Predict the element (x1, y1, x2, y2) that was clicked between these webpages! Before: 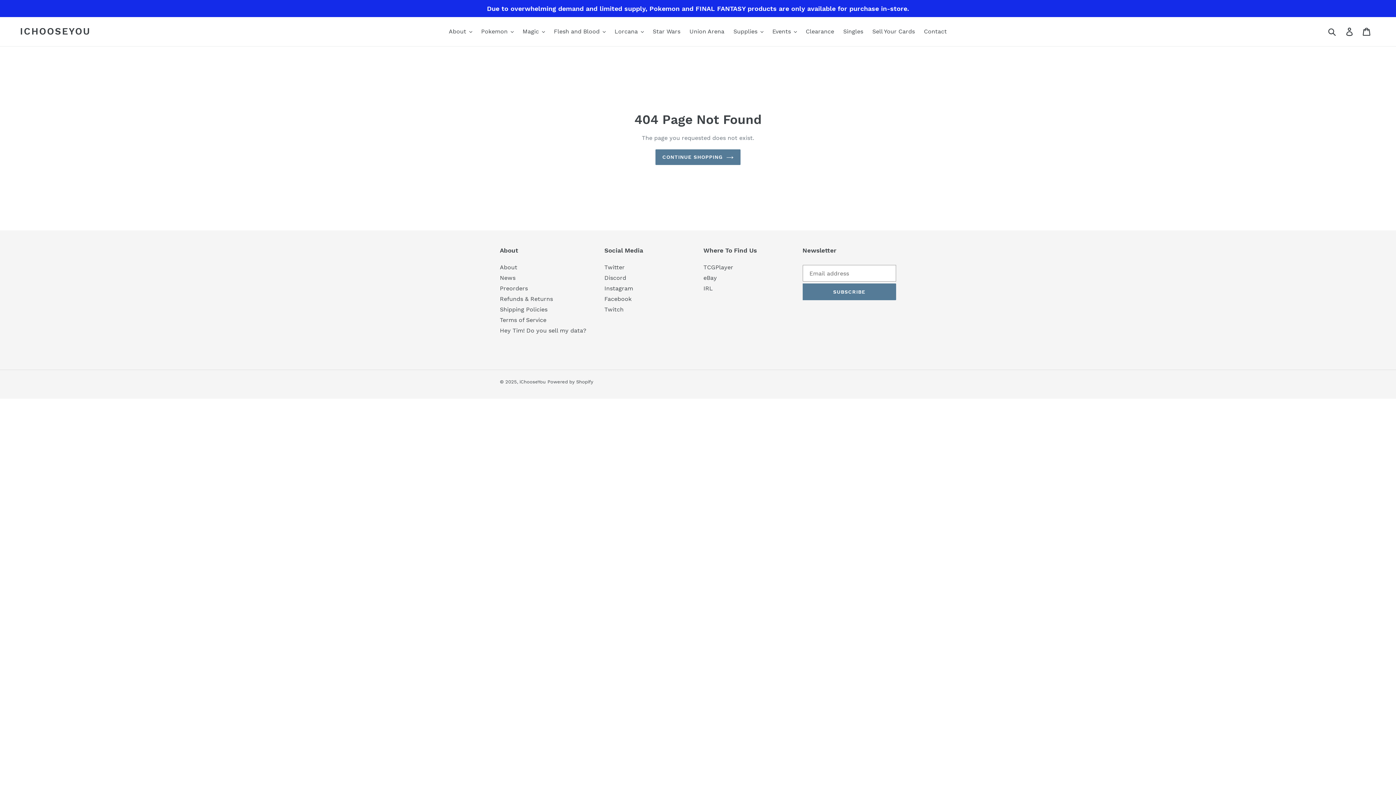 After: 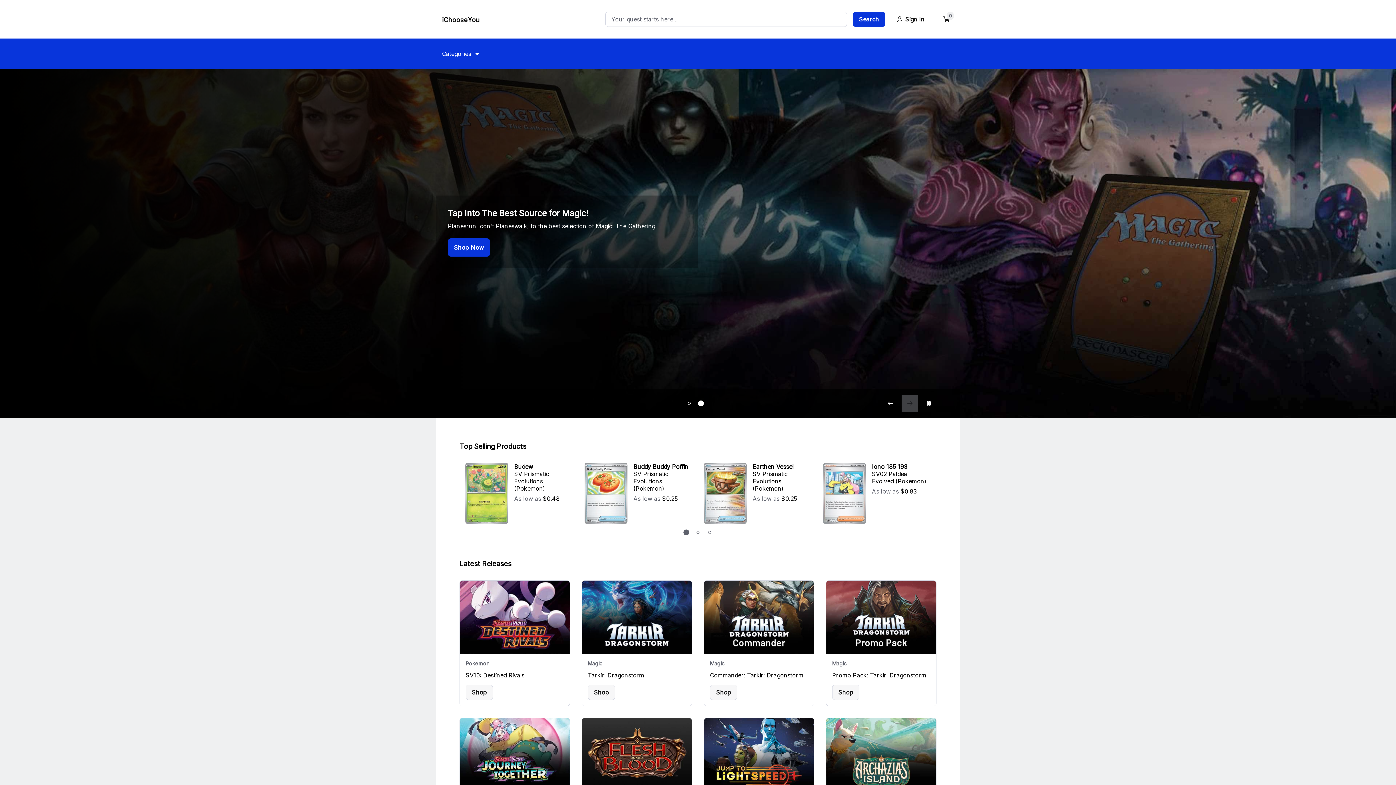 Action: label: Singles bbox: (839, 26, 867, 37)